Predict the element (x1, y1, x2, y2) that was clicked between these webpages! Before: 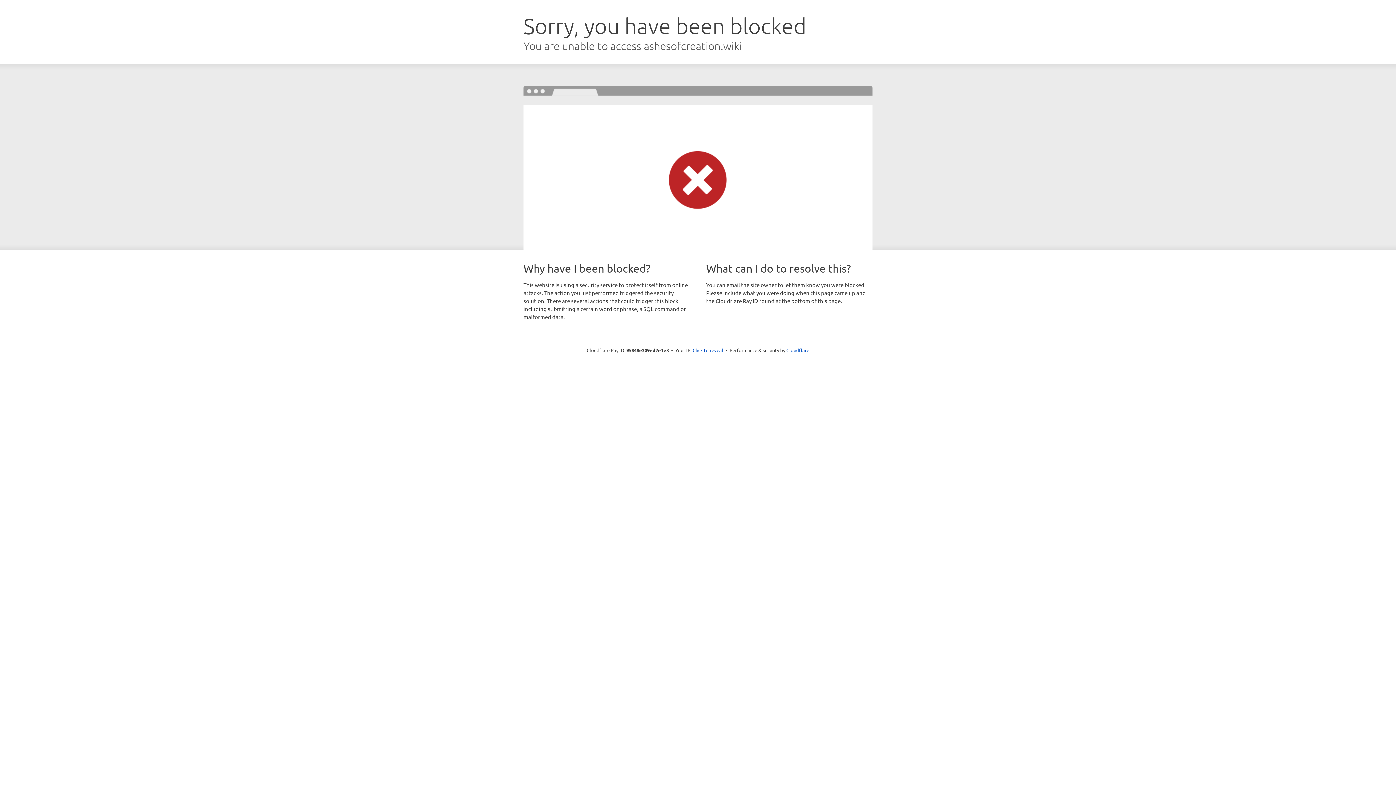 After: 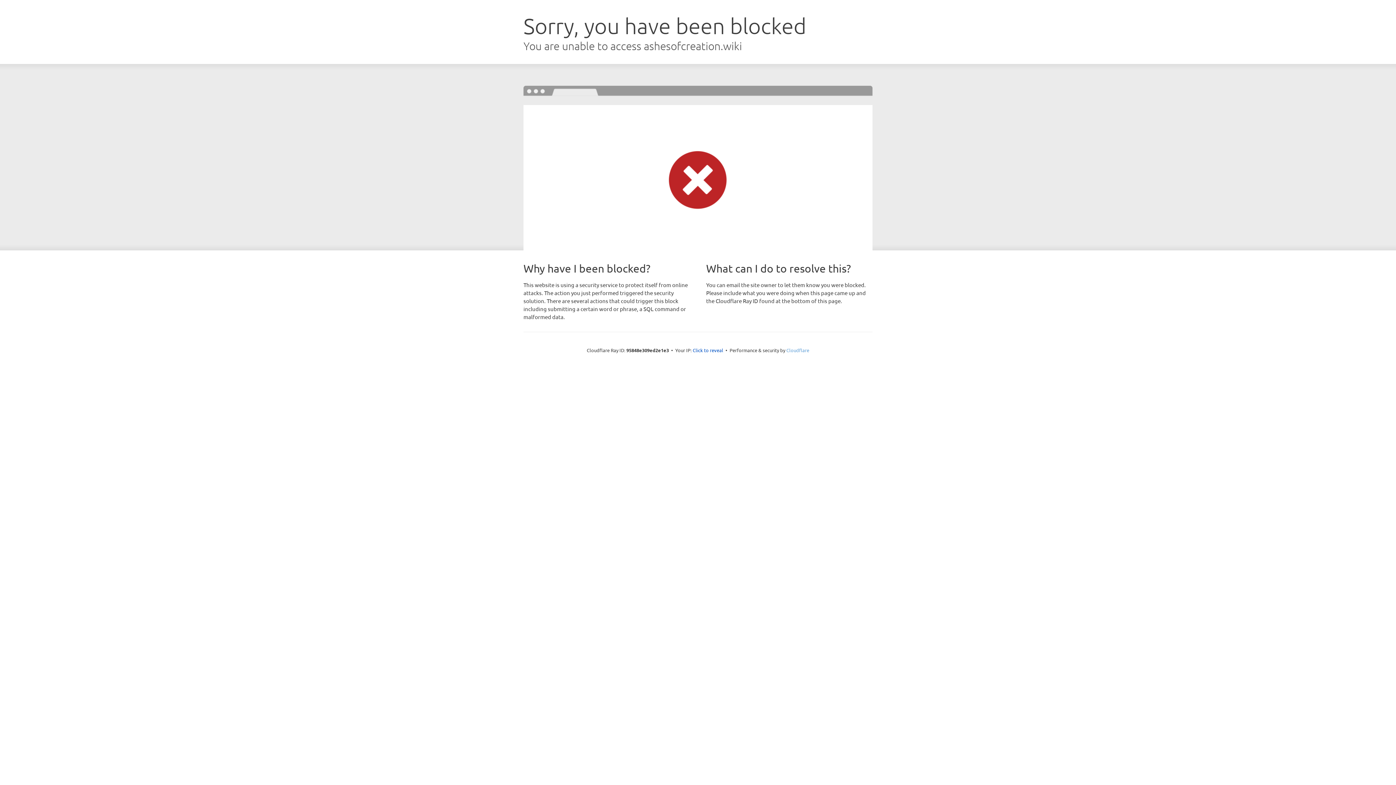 Action: bbox: (786, 347, 809, 353) label: Cloudflare